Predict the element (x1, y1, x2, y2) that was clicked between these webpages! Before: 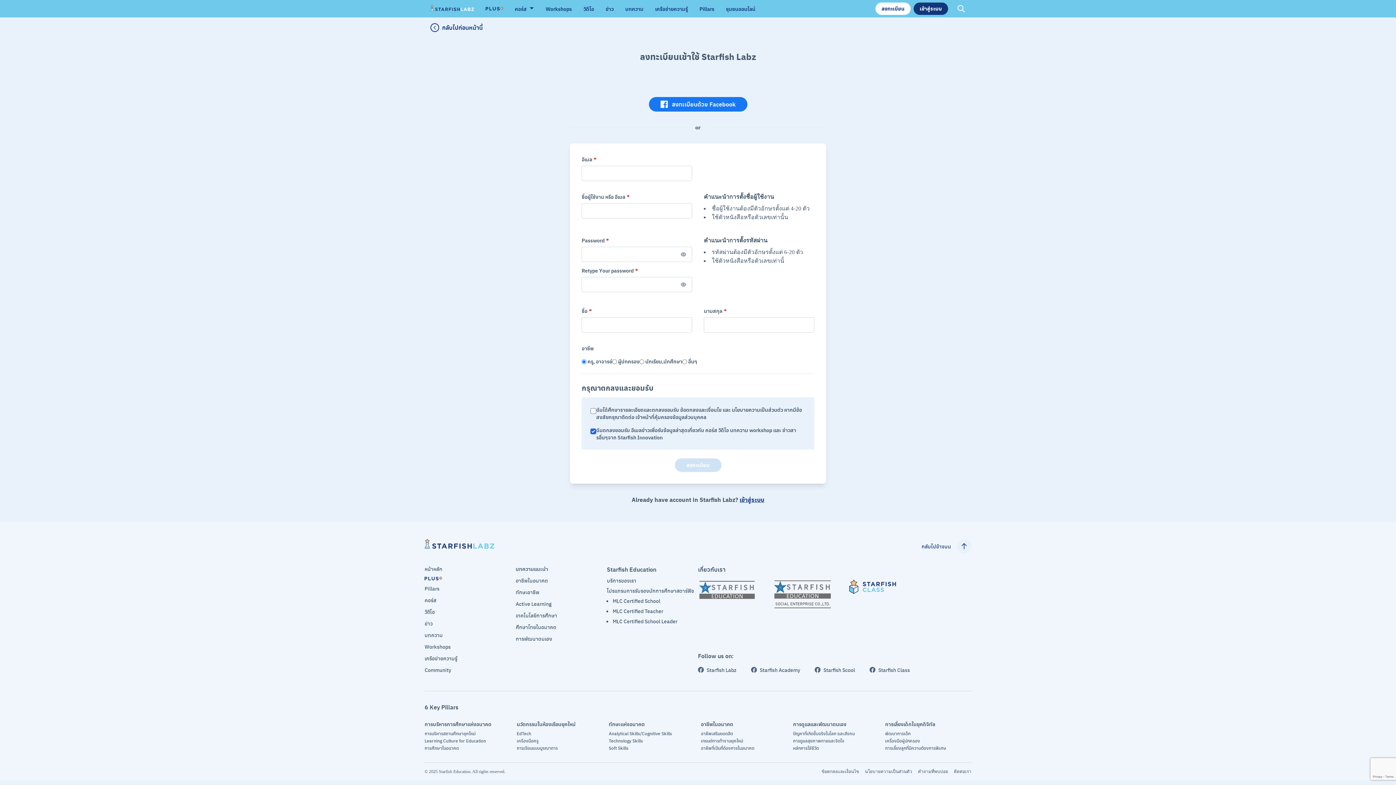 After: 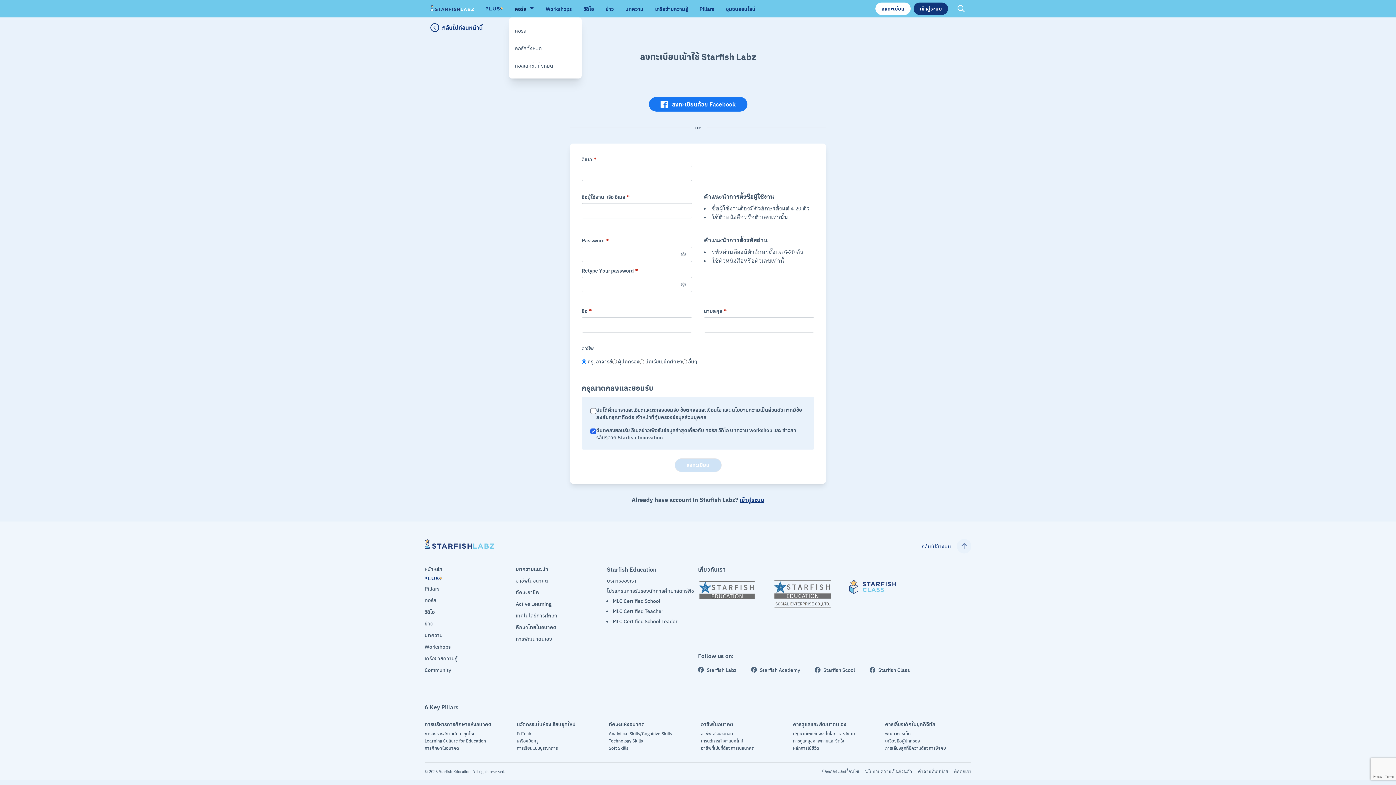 Action: label: คอร์ส bbox: (509, 0, 540, 17)